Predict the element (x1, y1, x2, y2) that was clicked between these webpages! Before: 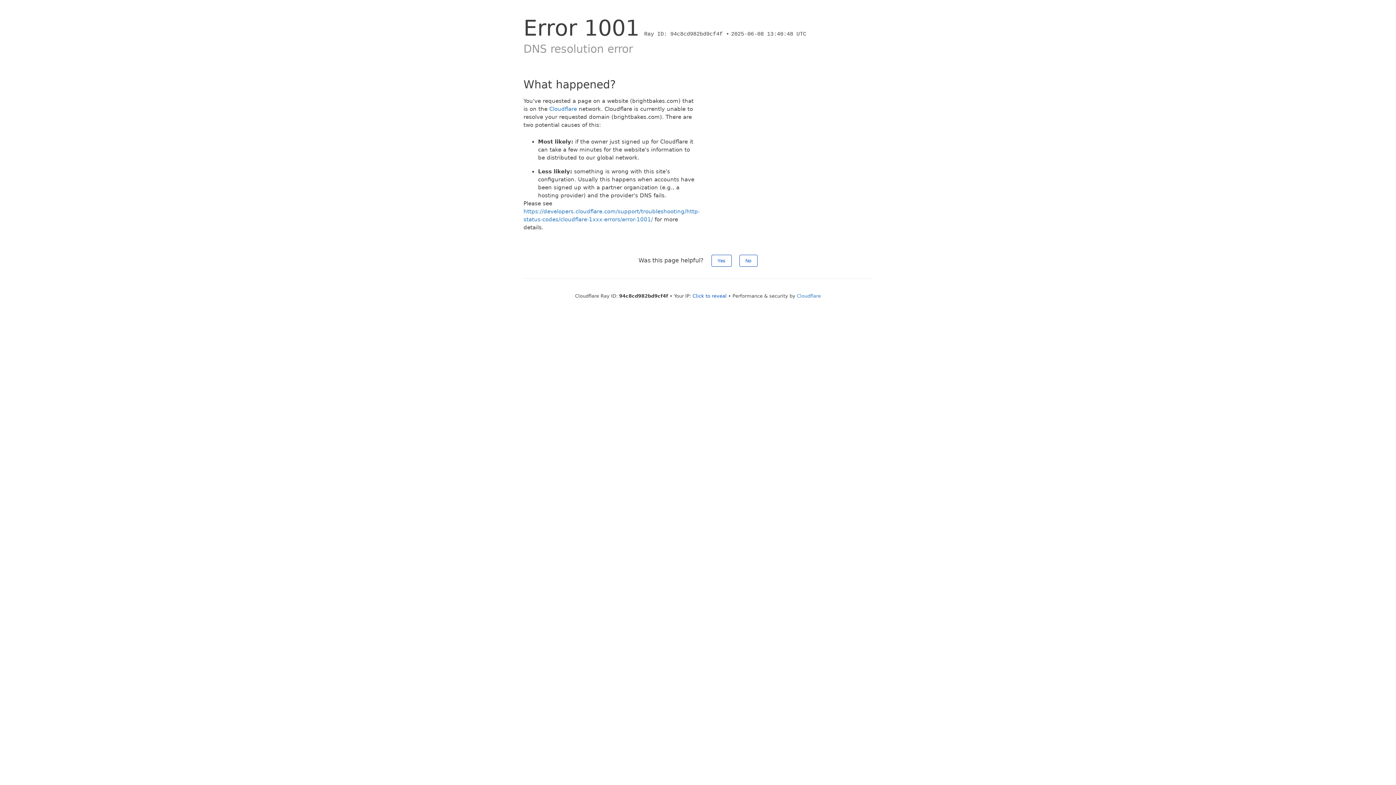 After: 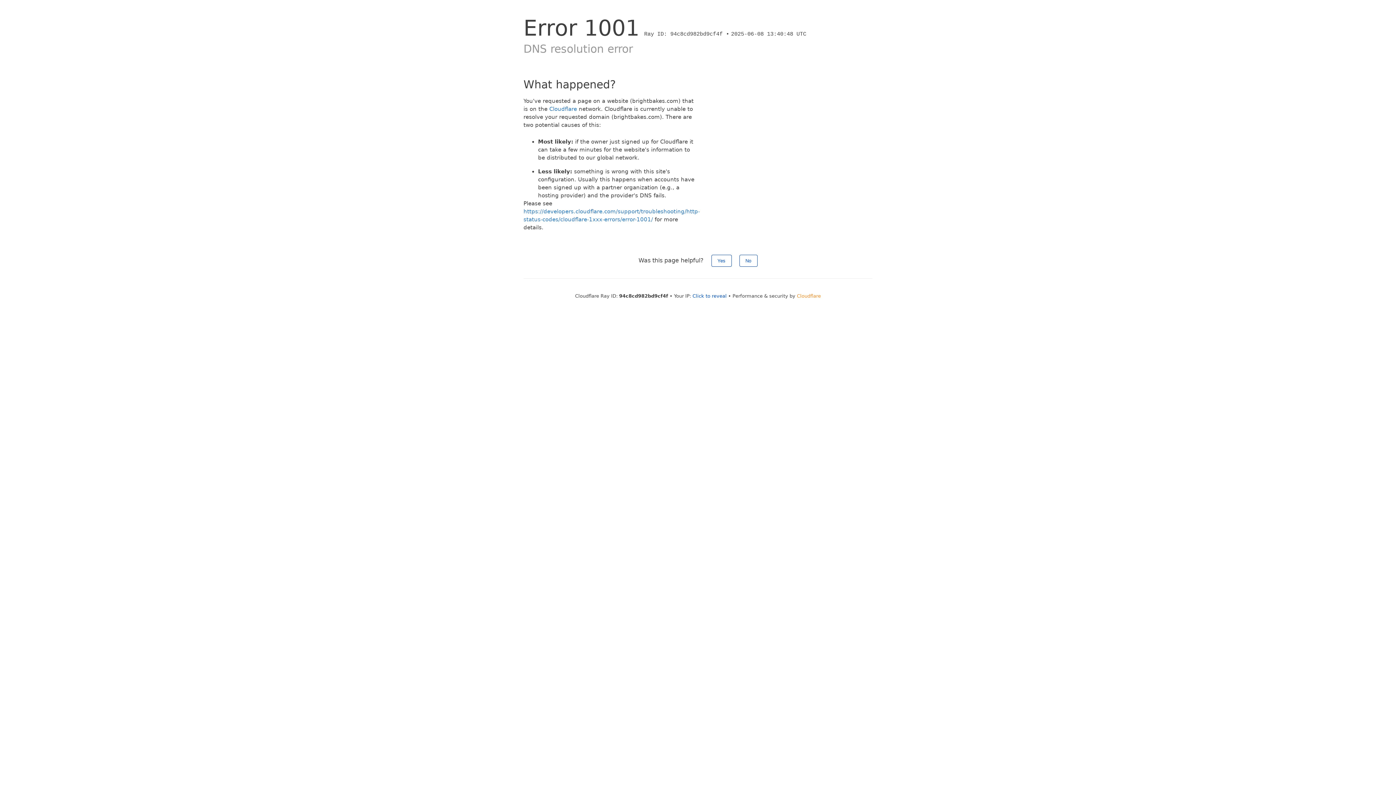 Action: label: Cloudflare bbox: (797, 293, 821, 298)